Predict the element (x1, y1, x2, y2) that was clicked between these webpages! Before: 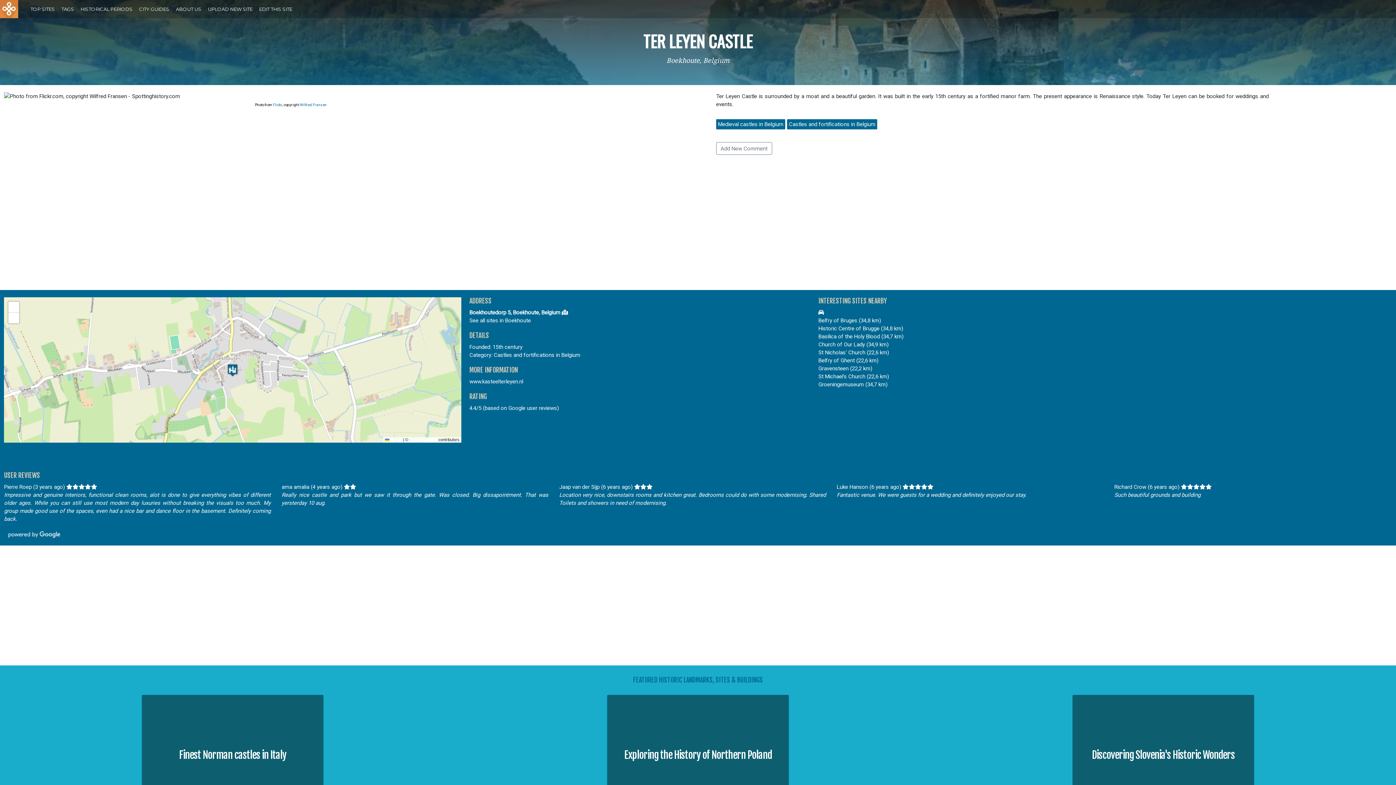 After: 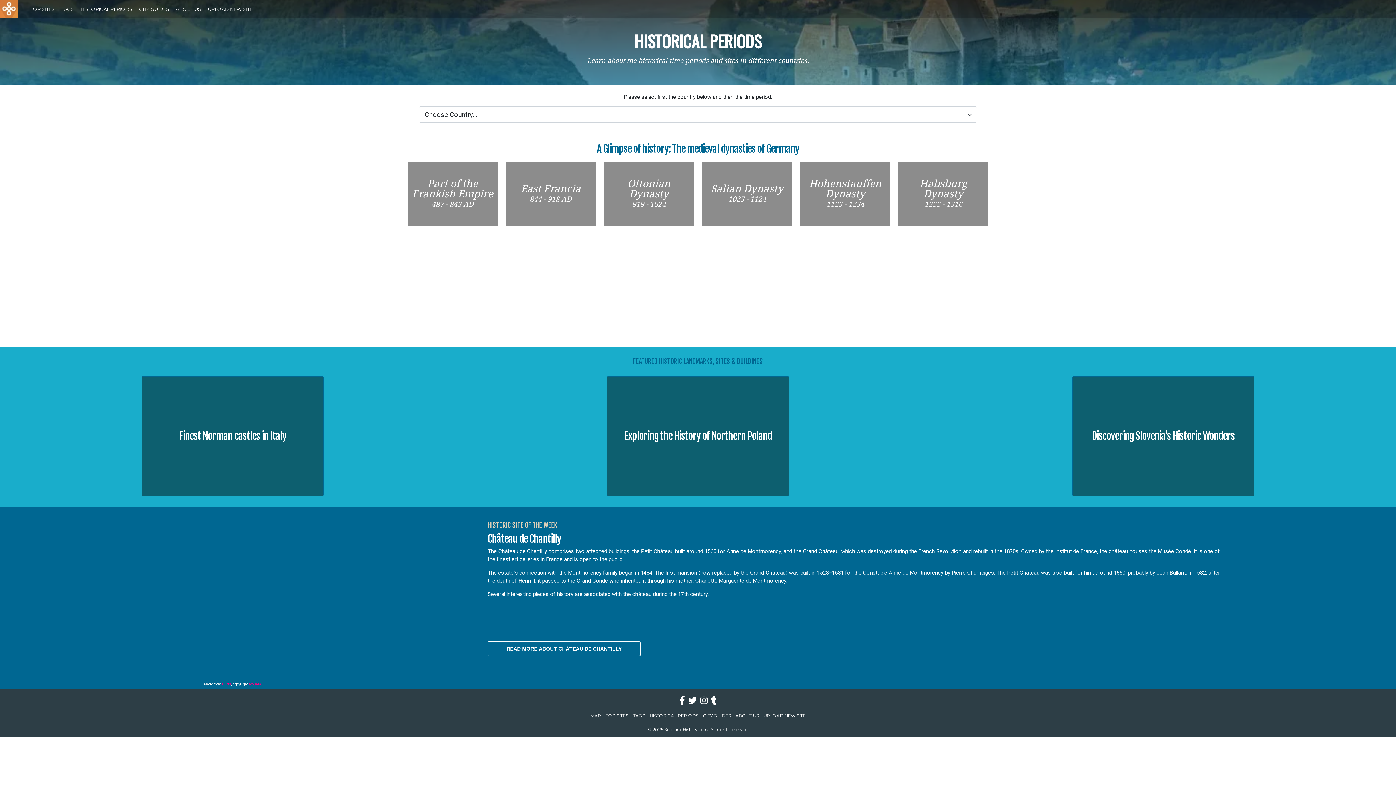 Action: label: HISTORICAL PERIODS bbox: (77, 2, 135, 15)